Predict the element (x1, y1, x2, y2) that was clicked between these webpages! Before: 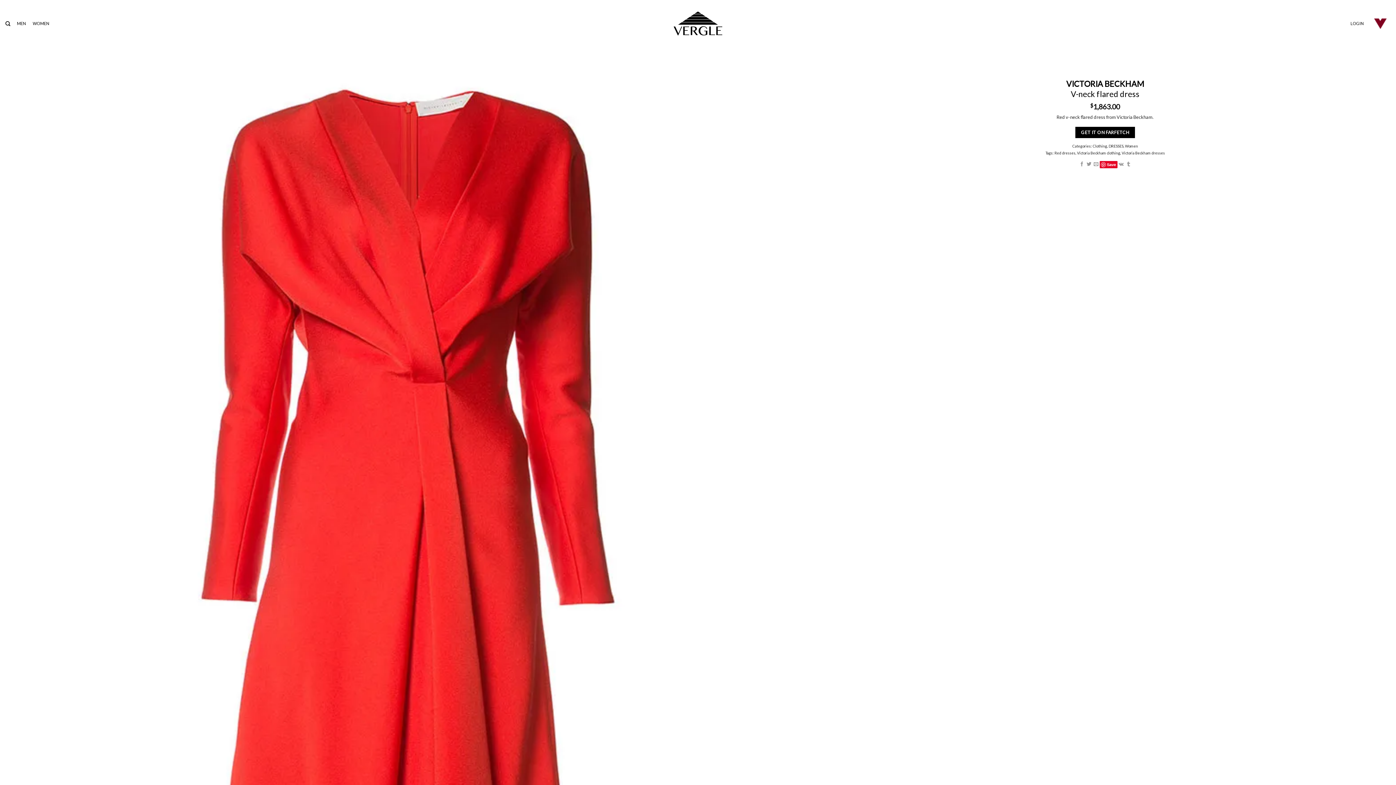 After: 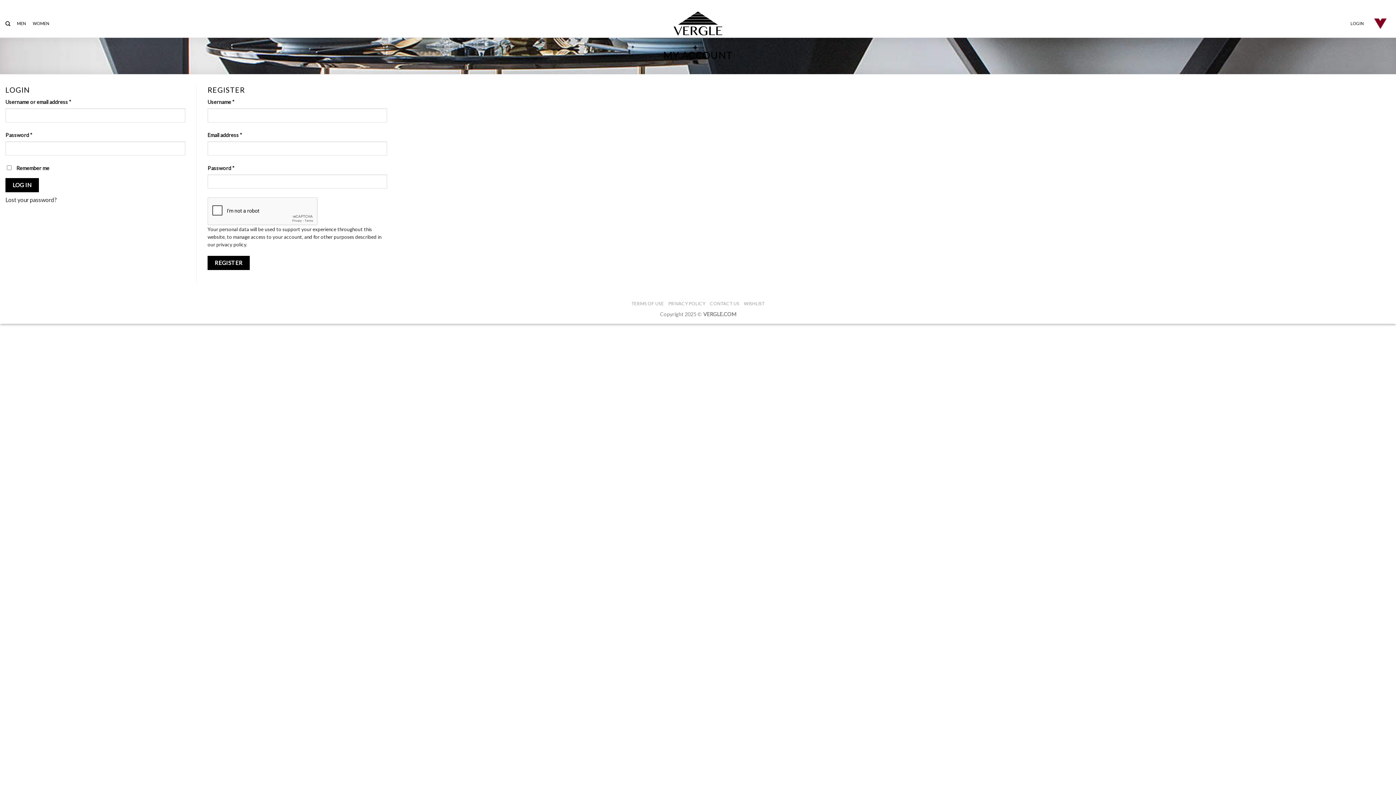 Action: bbox: (1350, 16, 1364, 30) label: LOGIN